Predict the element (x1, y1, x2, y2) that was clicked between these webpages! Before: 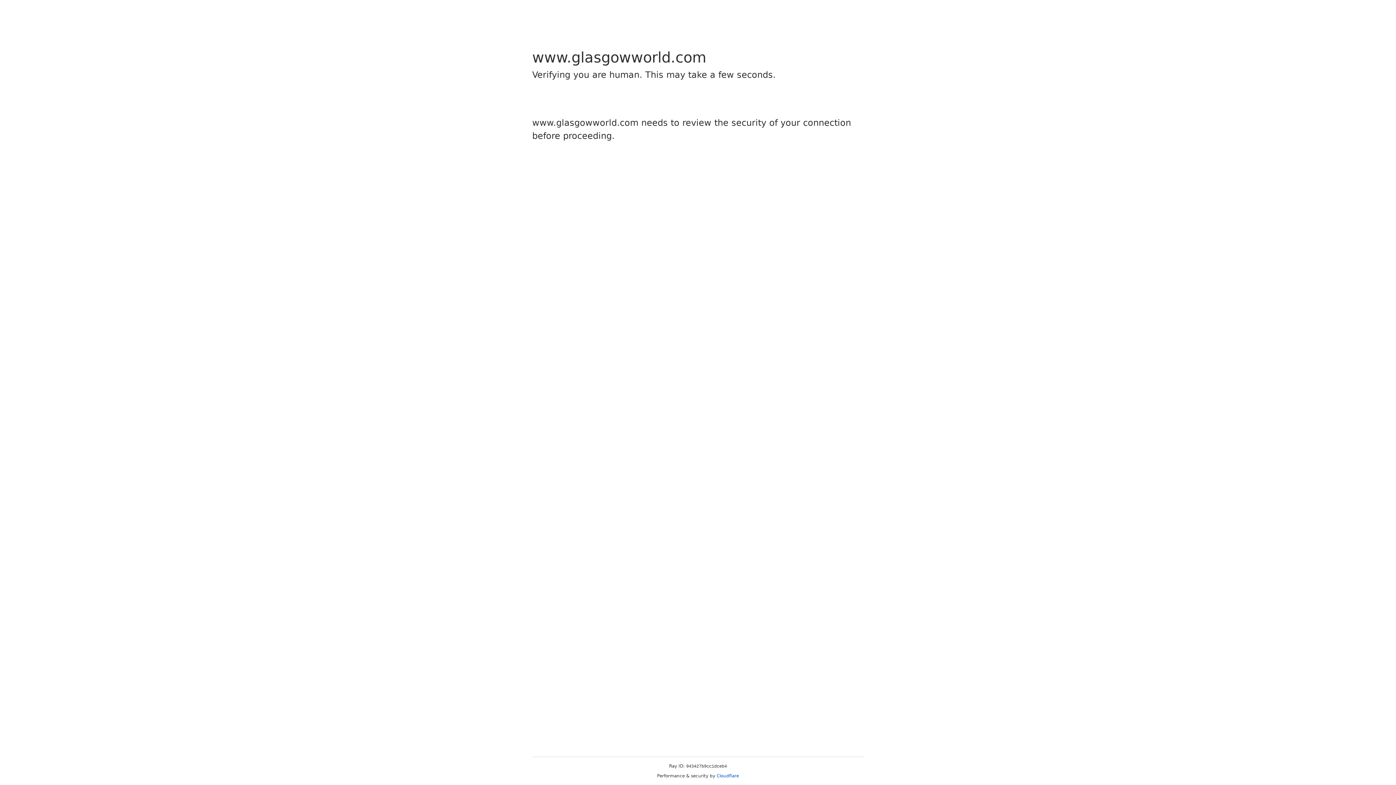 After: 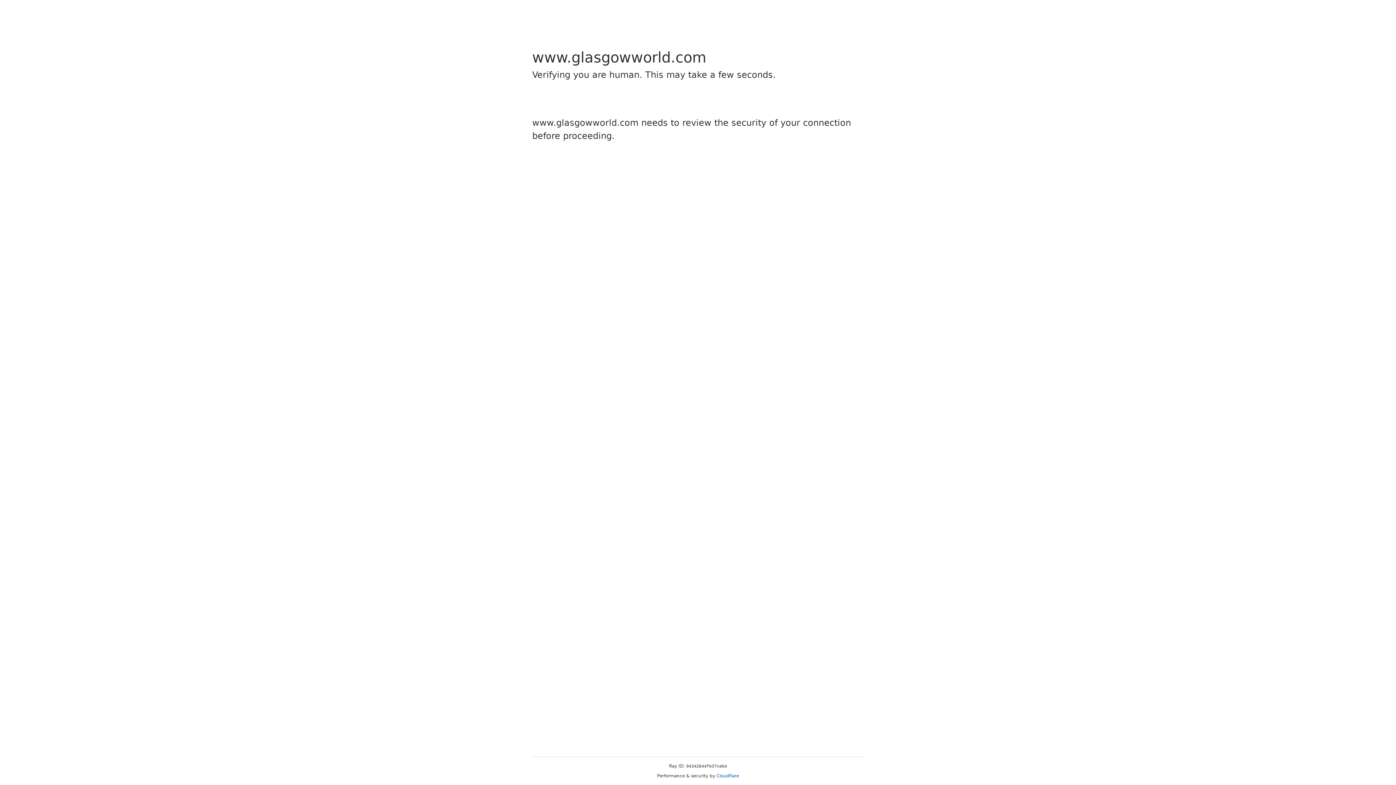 Action: label: Cloudflare bbox: (716, 773, 739, 778)